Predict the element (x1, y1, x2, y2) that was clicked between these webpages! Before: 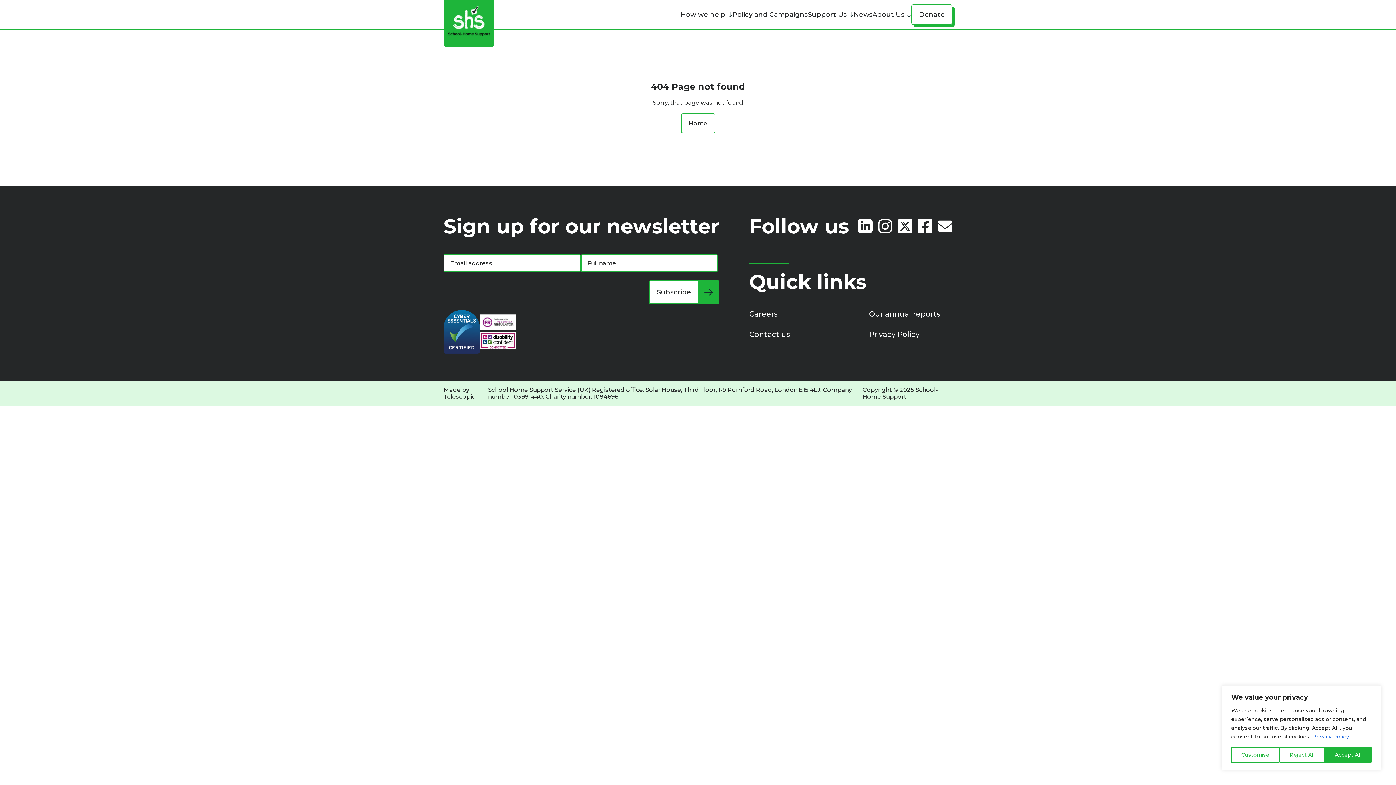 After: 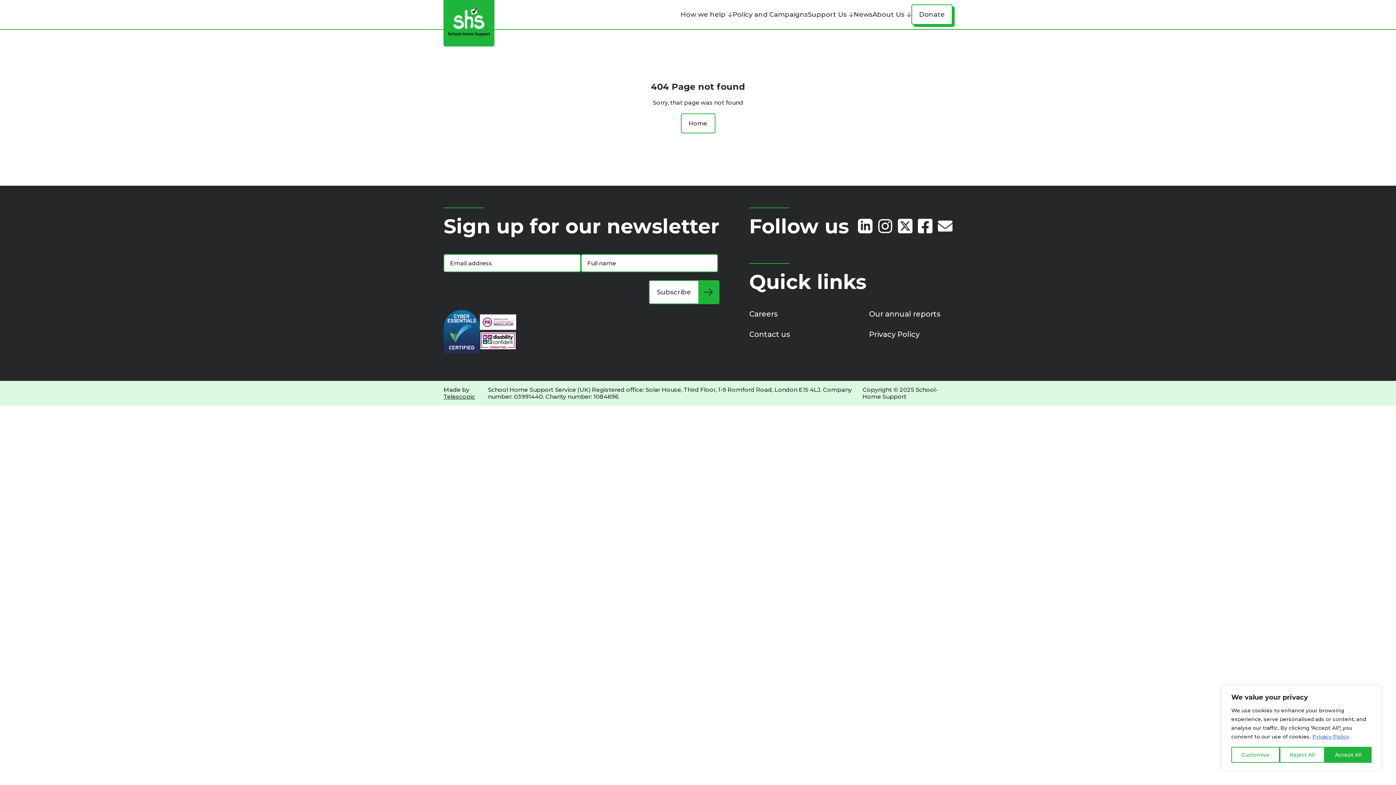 Action: bbox: (878, 218, 892, 234)